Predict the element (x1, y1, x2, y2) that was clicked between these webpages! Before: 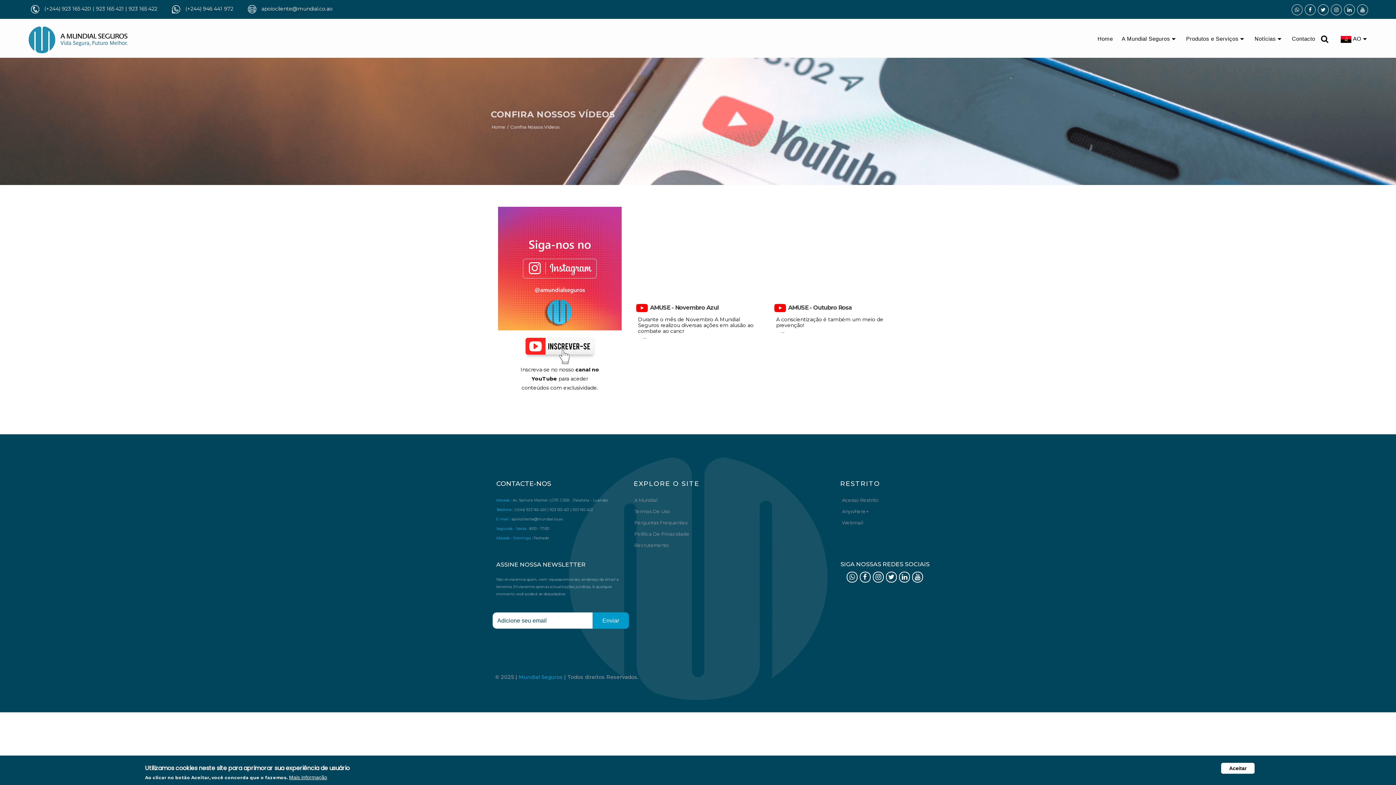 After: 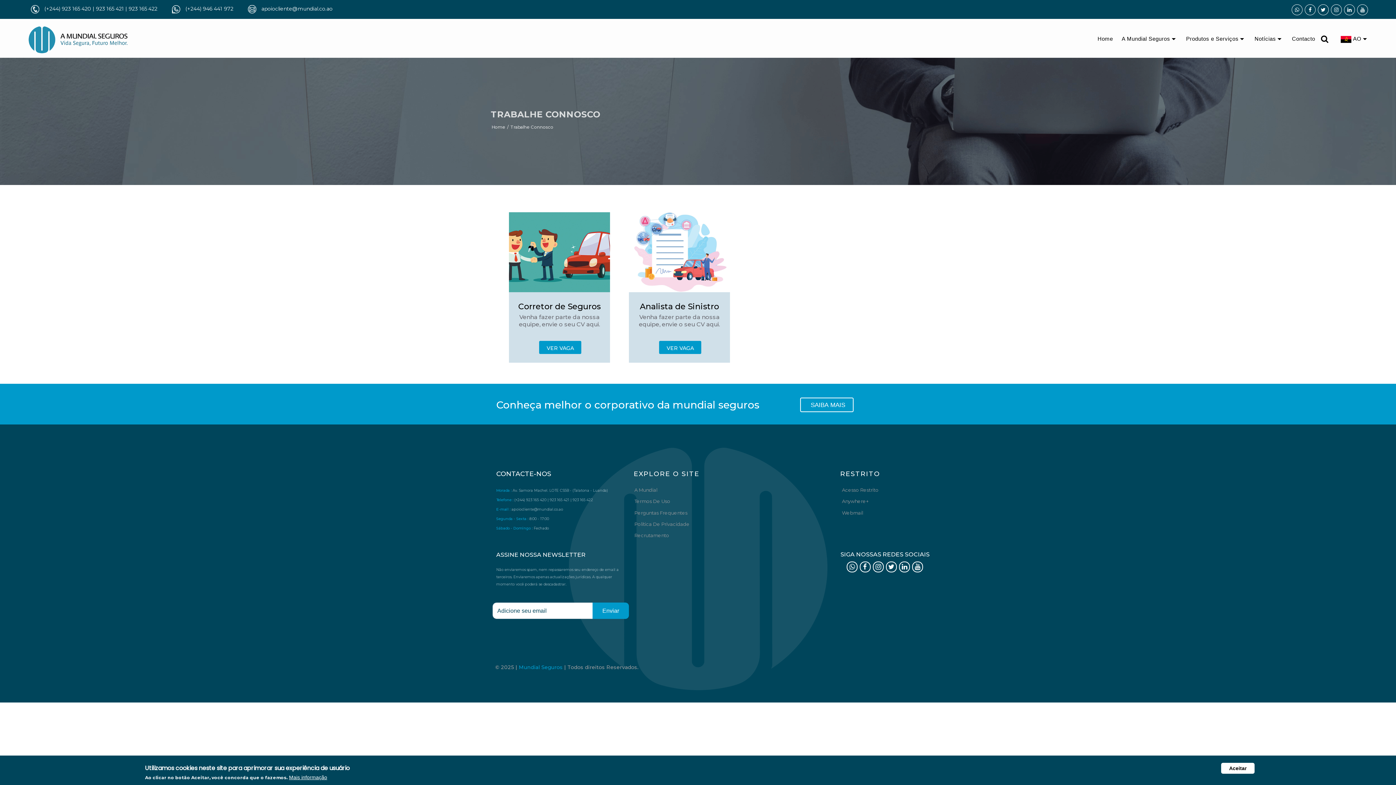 Action: label: Recrutamento bbox: (634, 542, 669, 548)